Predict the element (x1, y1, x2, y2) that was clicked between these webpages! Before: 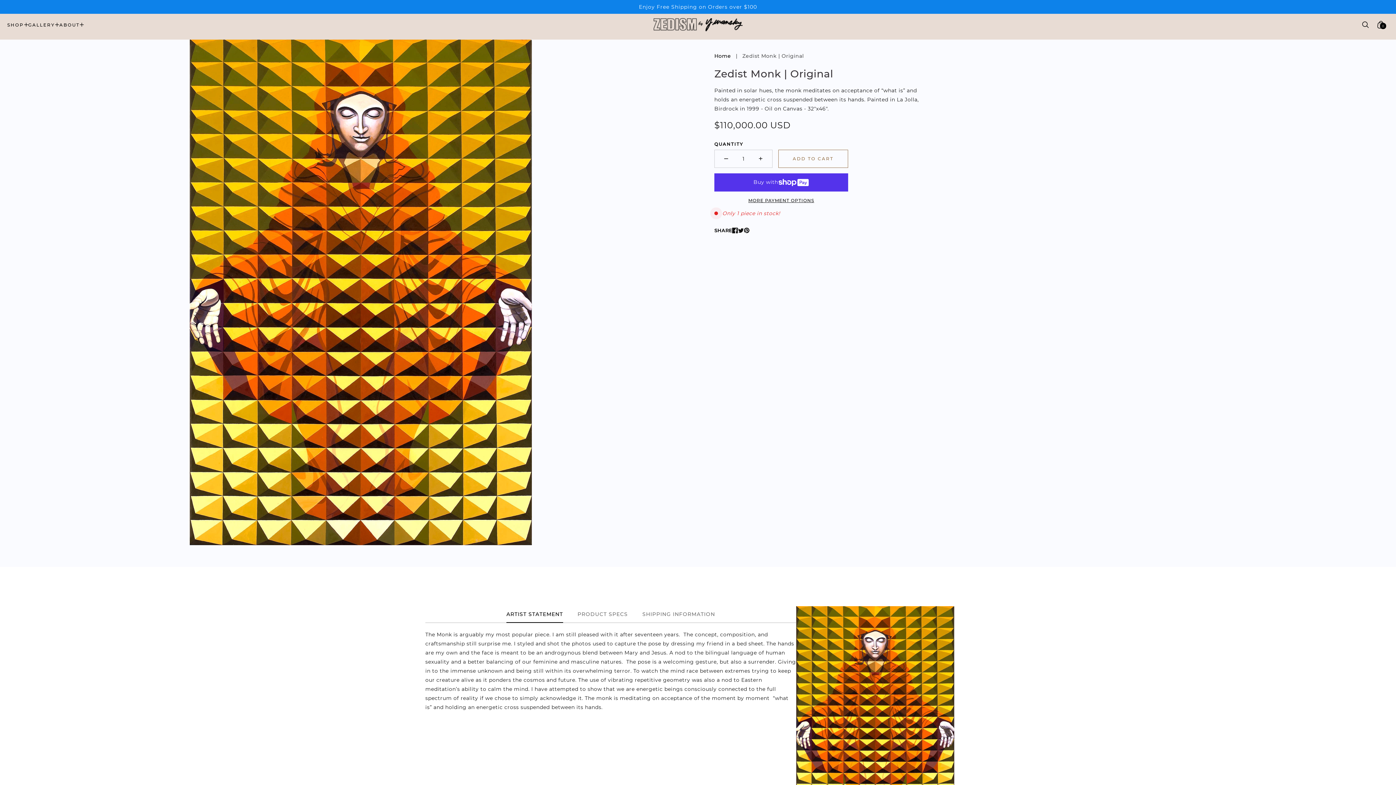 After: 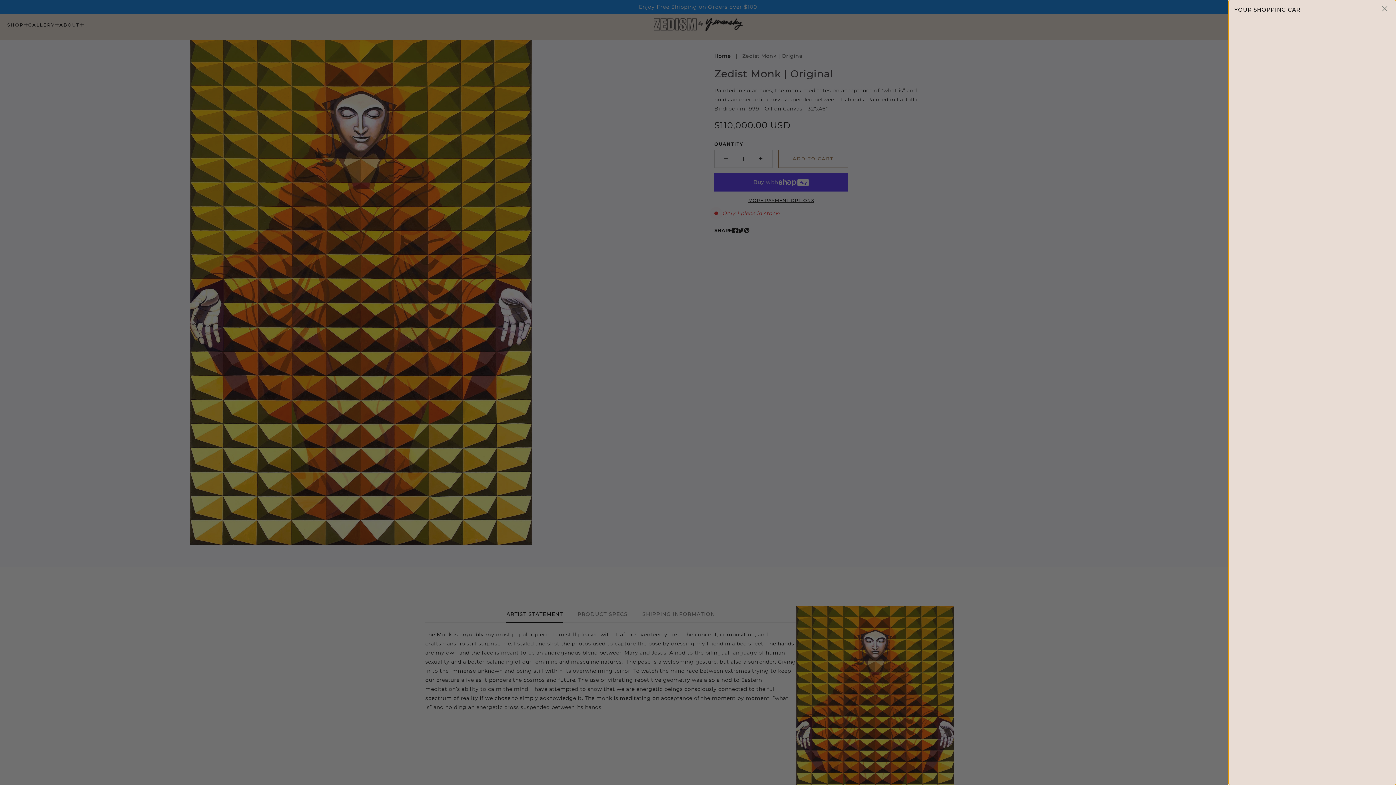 Action: label: Cart
0
0 items bbox: (1373, 17, 1389, 31)